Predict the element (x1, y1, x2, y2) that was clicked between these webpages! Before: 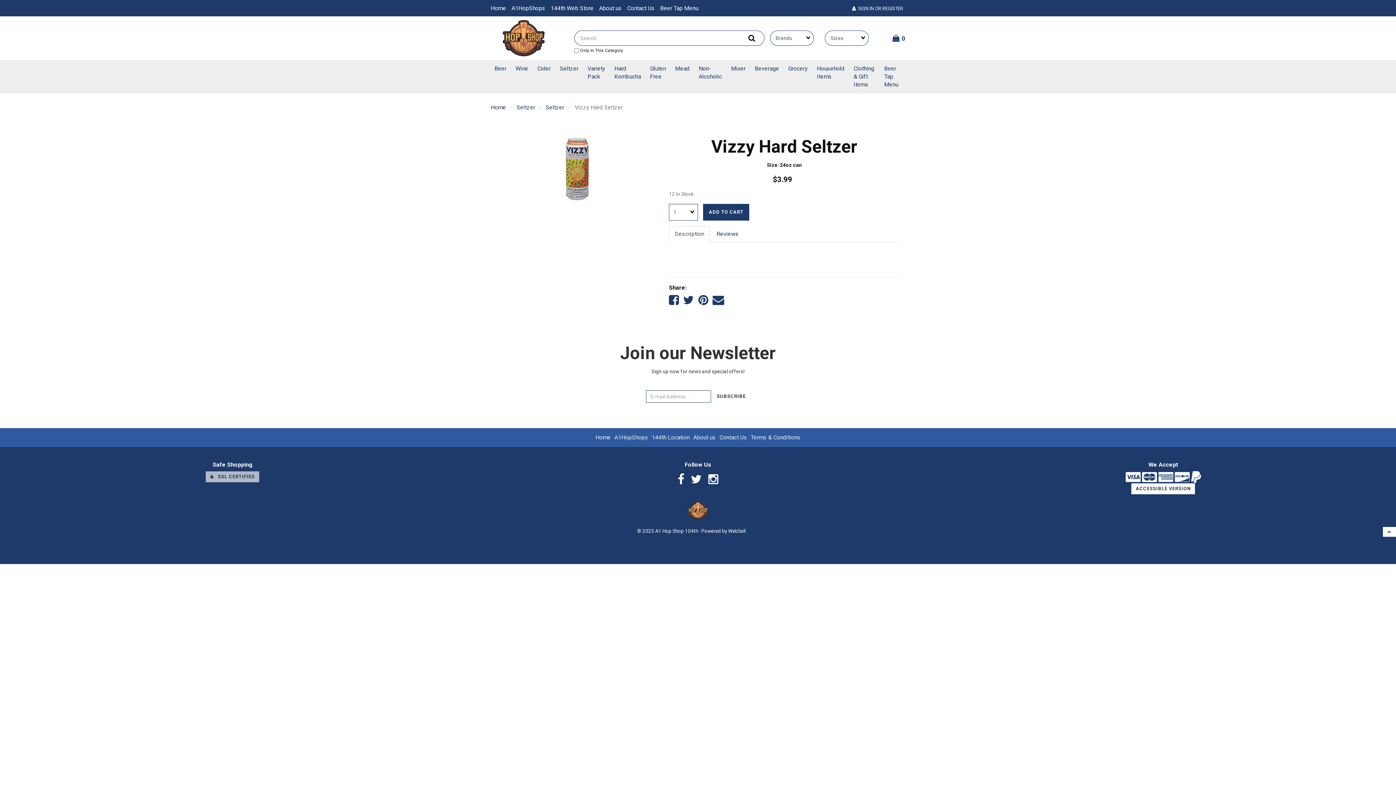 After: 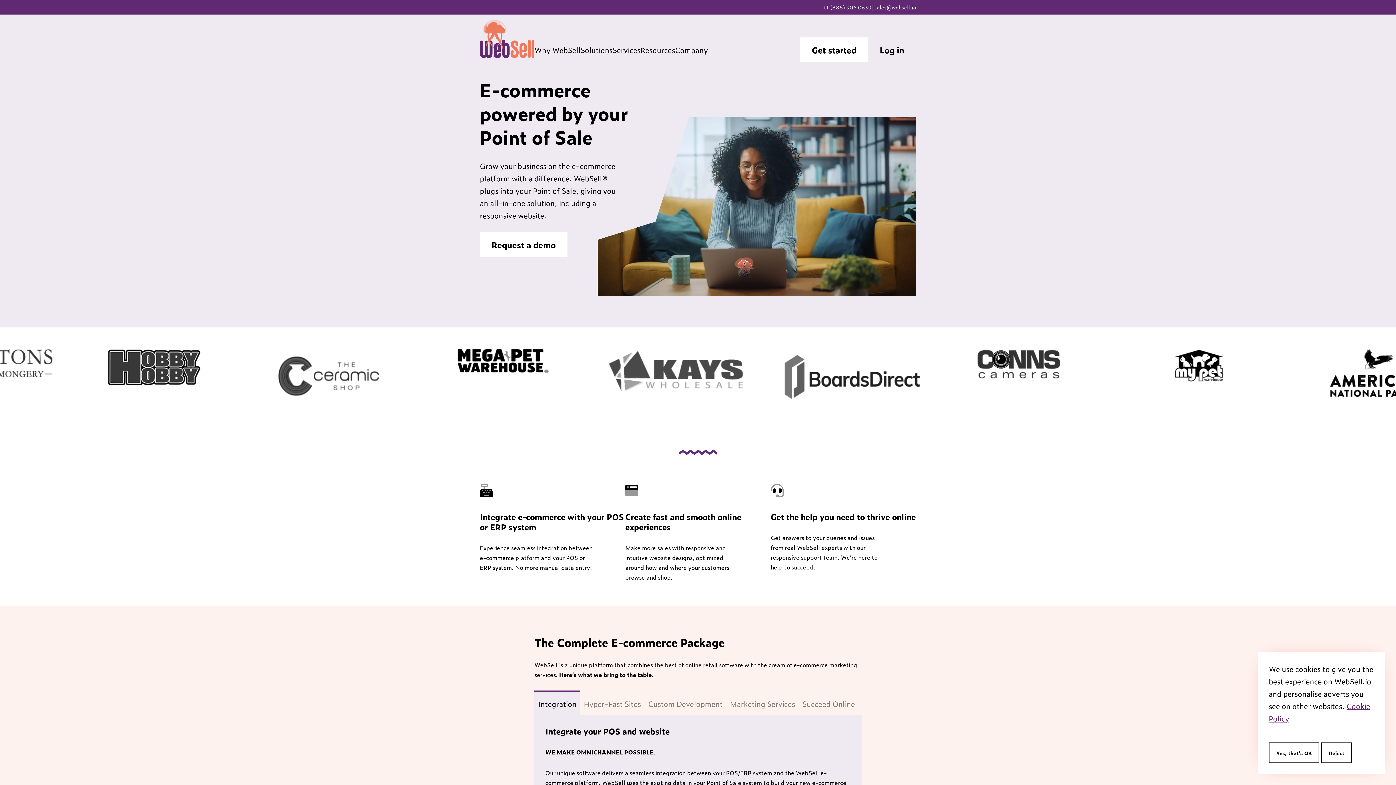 Action: label: WebSell bbox: (728, 528, 745, 534)